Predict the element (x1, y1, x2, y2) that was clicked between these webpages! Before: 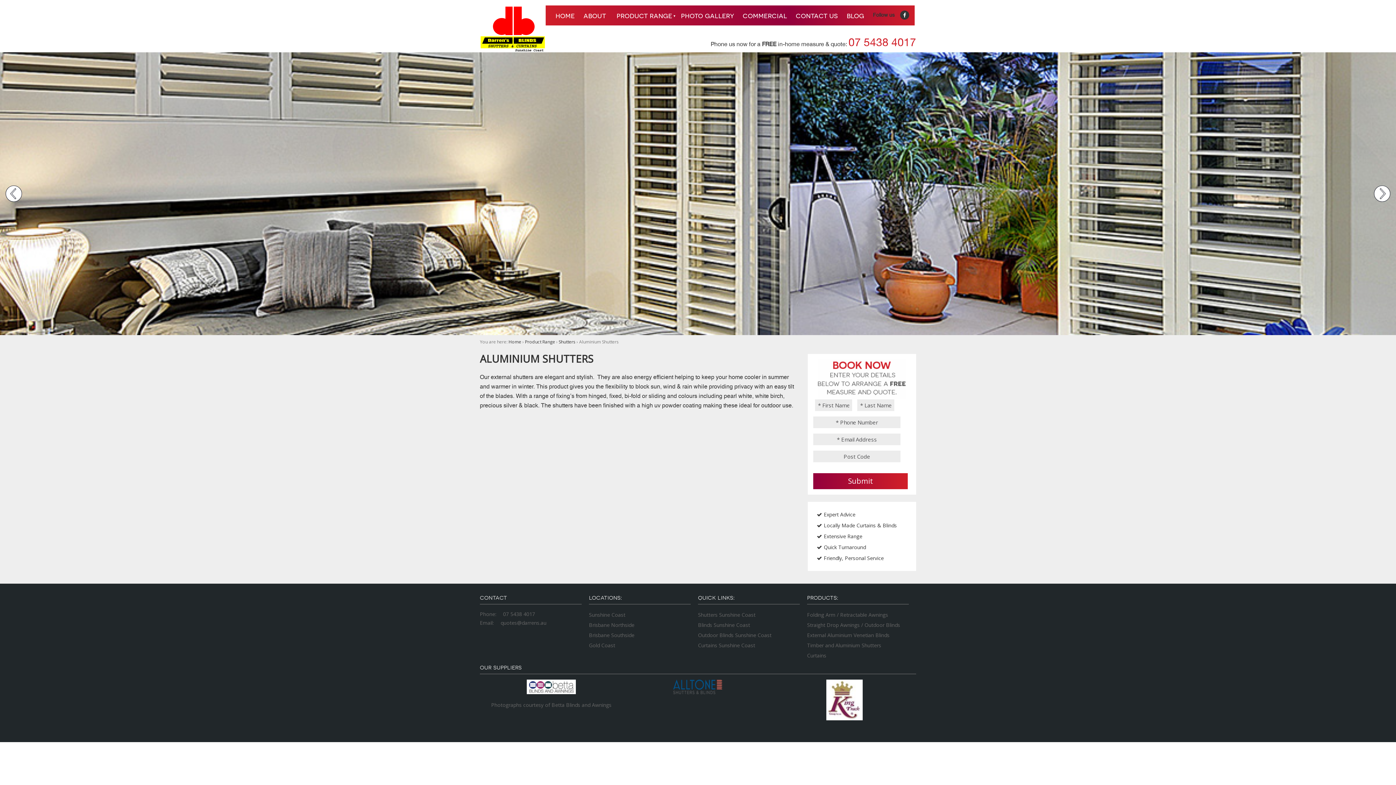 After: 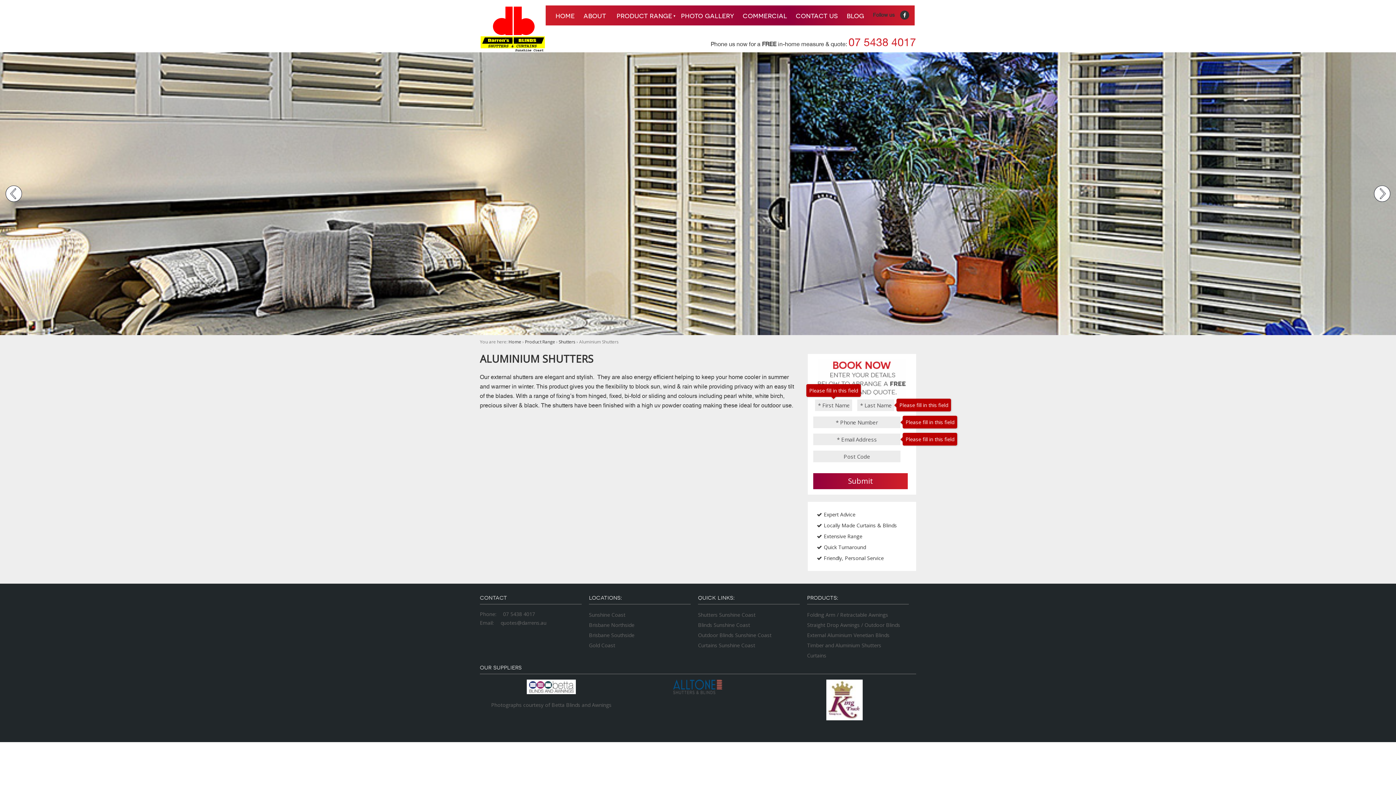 Action: label: Submit bbox: (813, 473, 908, 489)